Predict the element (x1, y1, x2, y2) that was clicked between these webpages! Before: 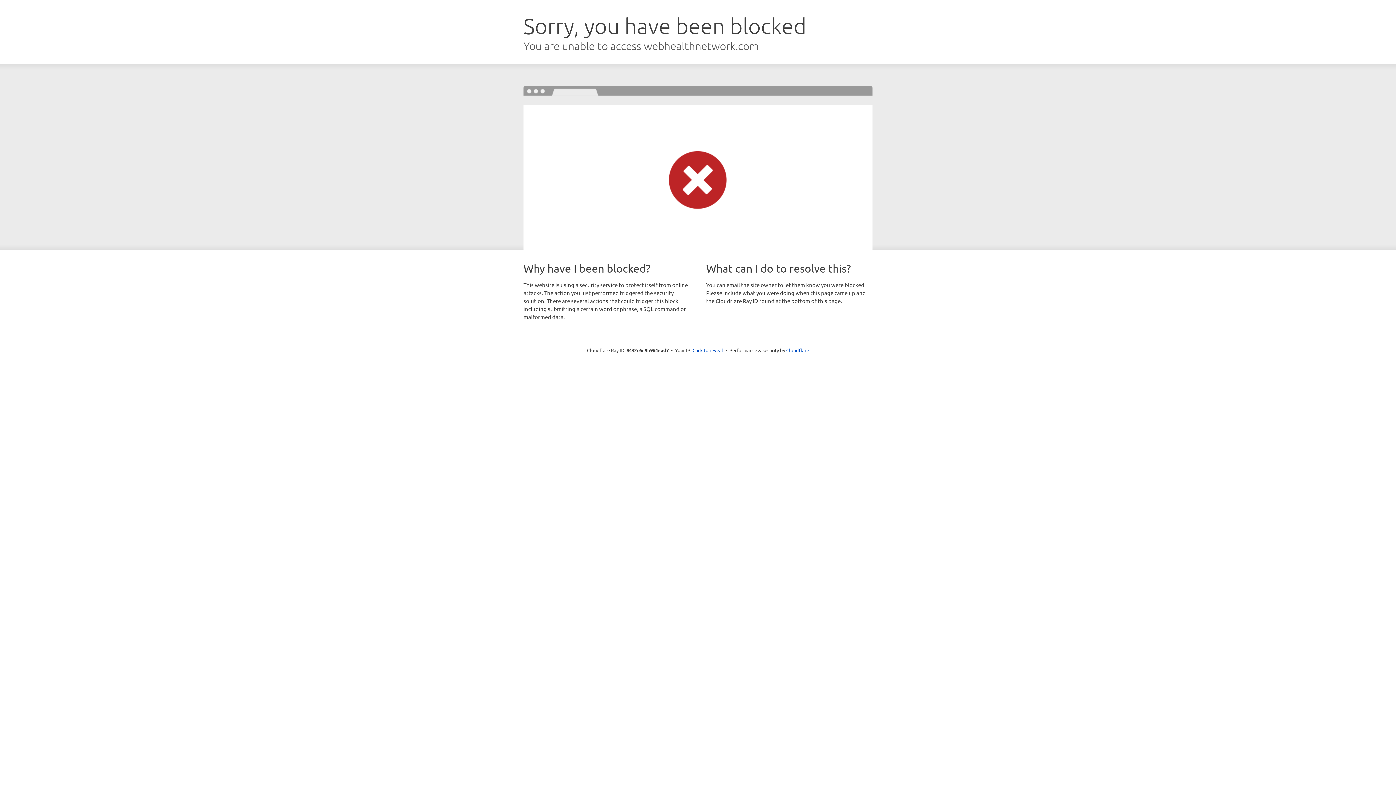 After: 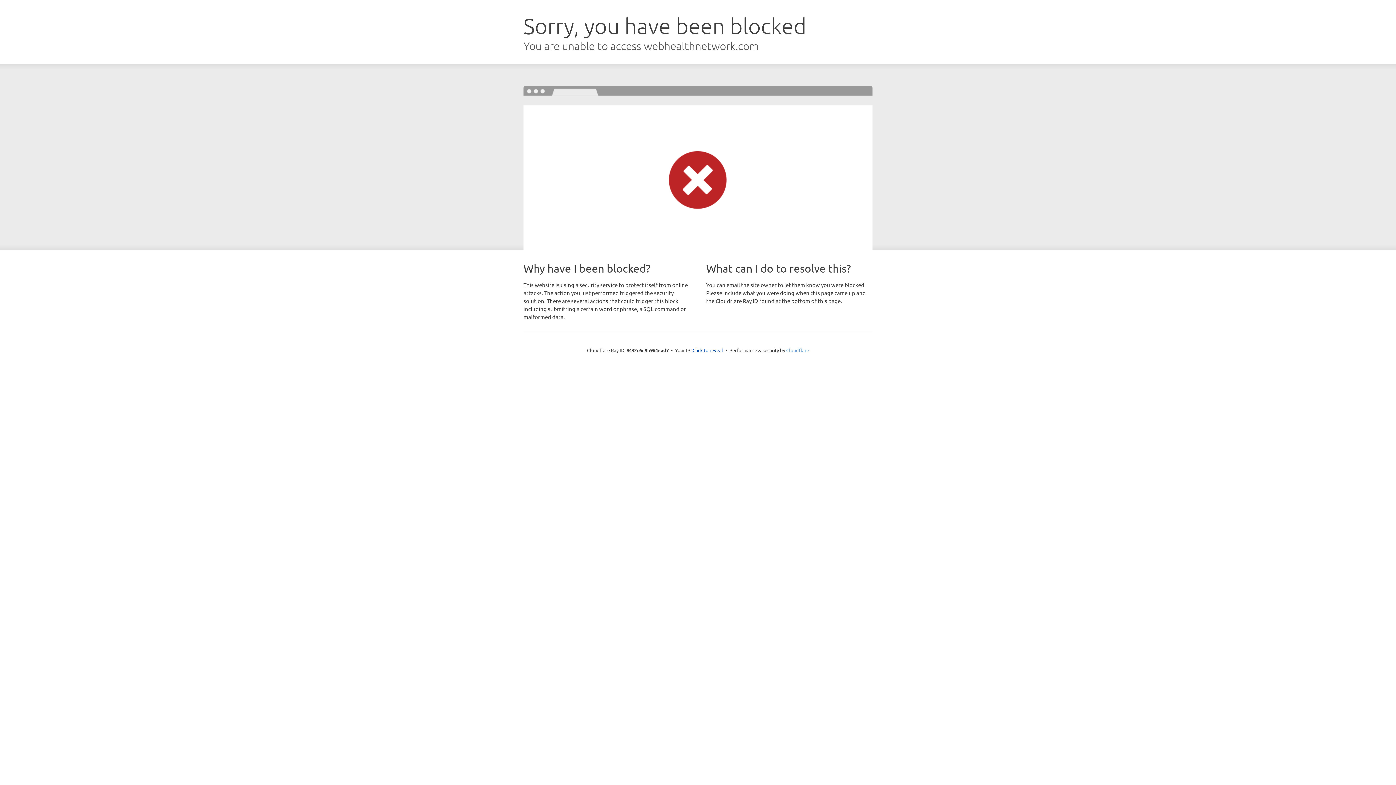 Action: label: Cloudflare bbox: (786, 347, 809, 353)